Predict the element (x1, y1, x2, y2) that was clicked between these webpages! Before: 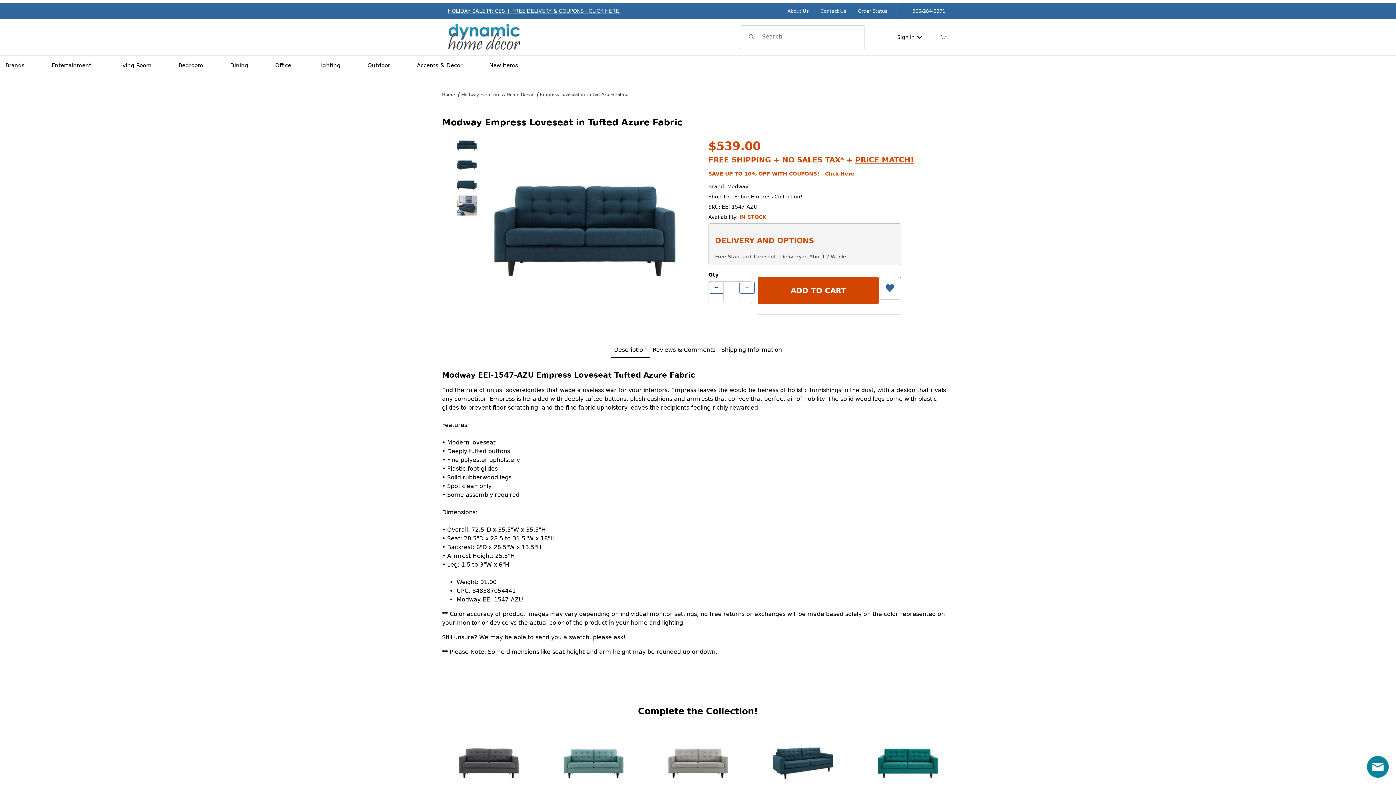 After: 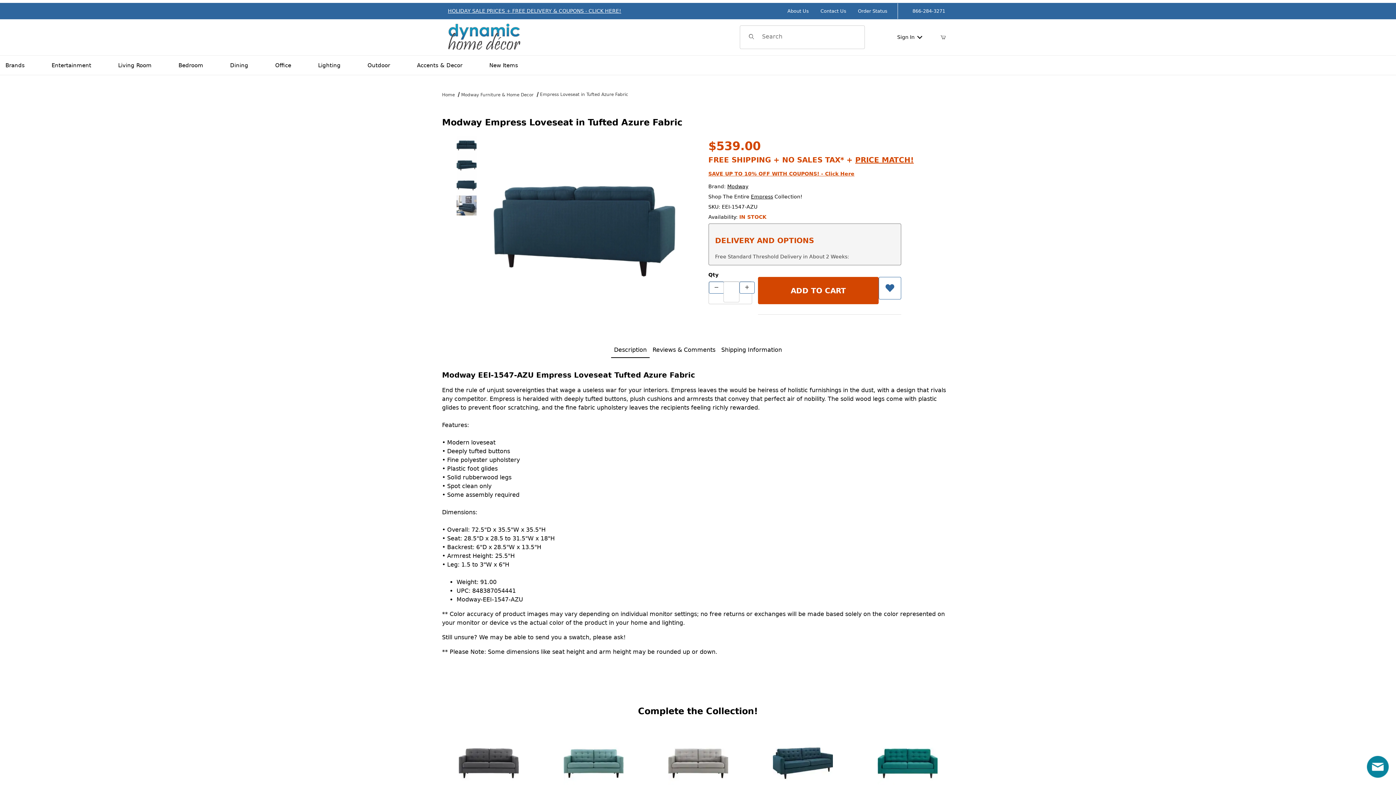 Action: label:  Product Image 3 of 4 bbox: (456, 175, 476, 195)